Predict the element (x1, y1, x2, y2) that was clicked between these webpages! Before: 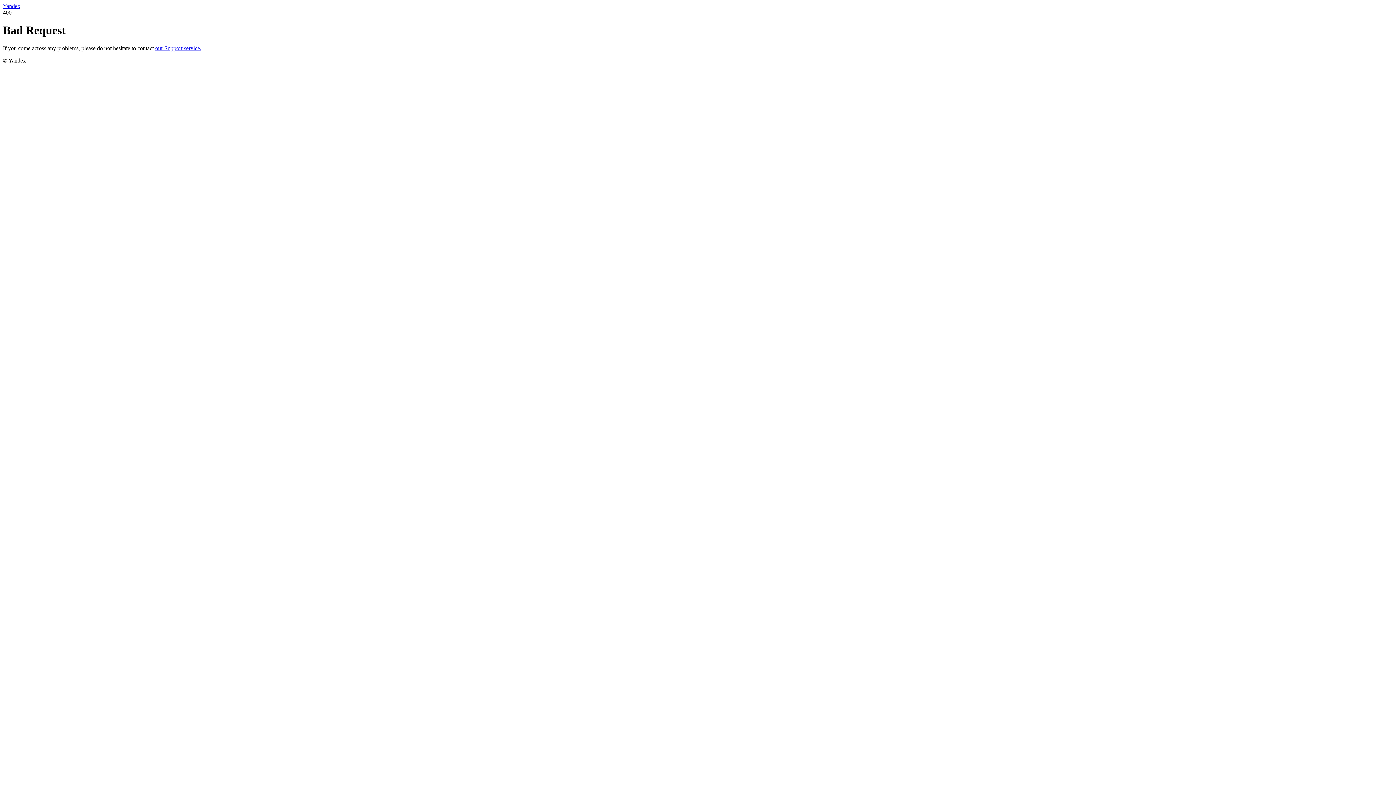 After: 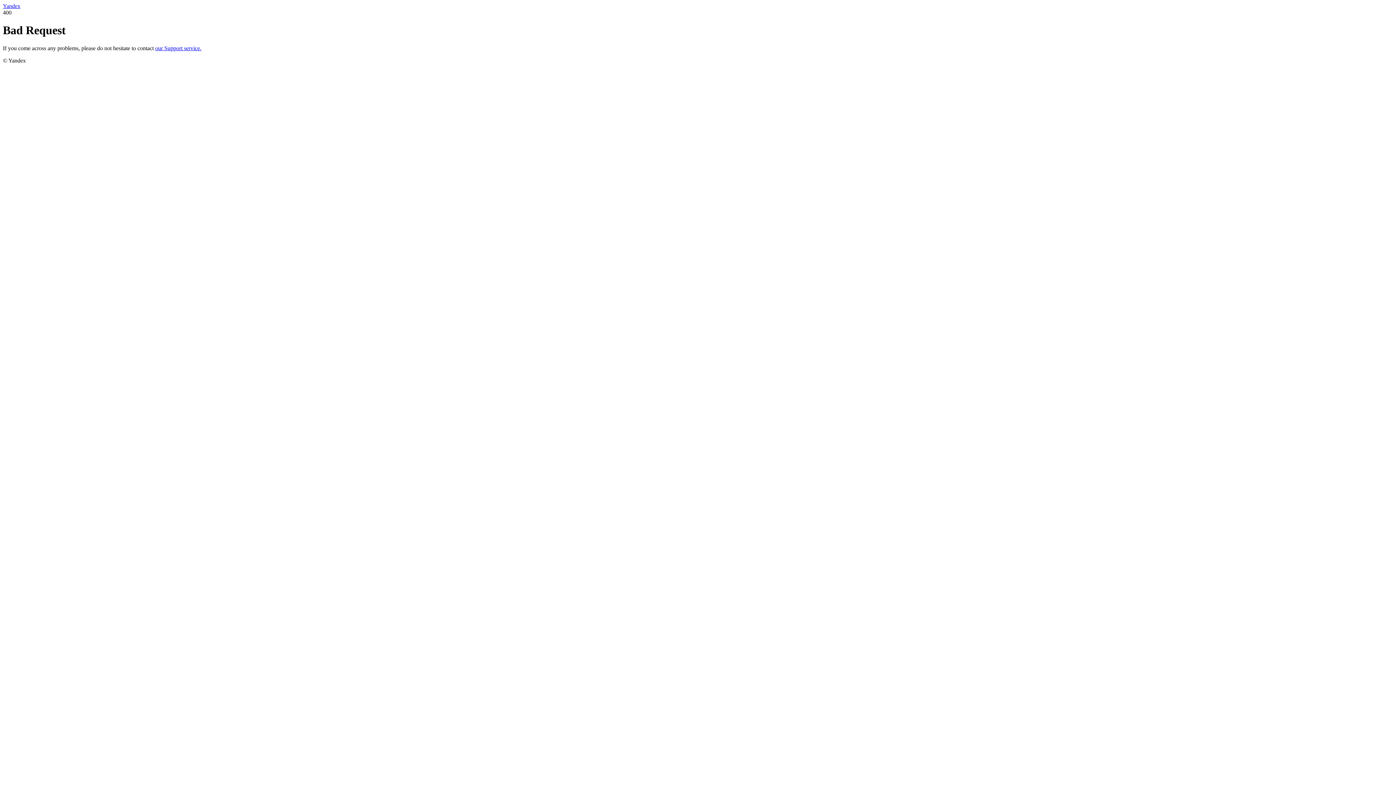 Action: bbox: (2, 2, 20, 9) label: Yandex